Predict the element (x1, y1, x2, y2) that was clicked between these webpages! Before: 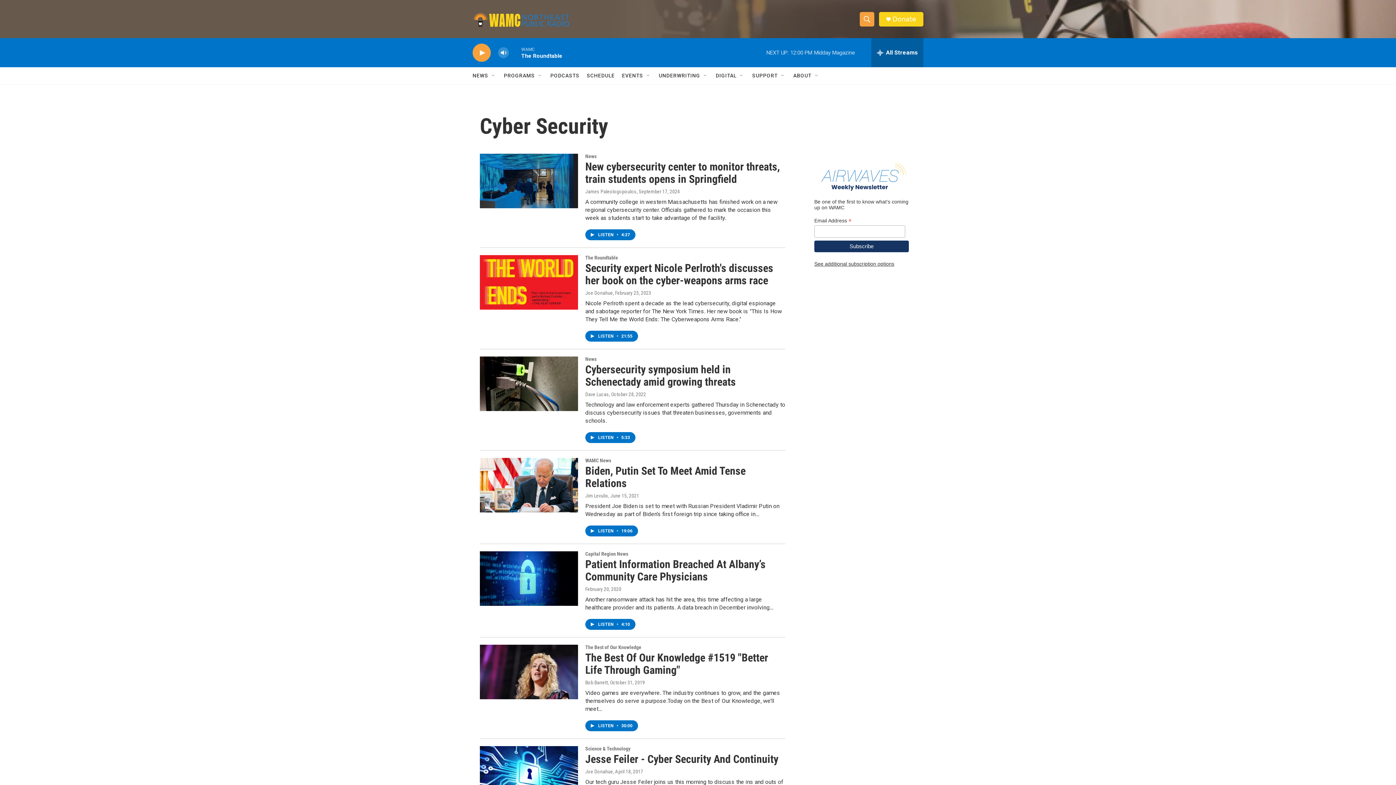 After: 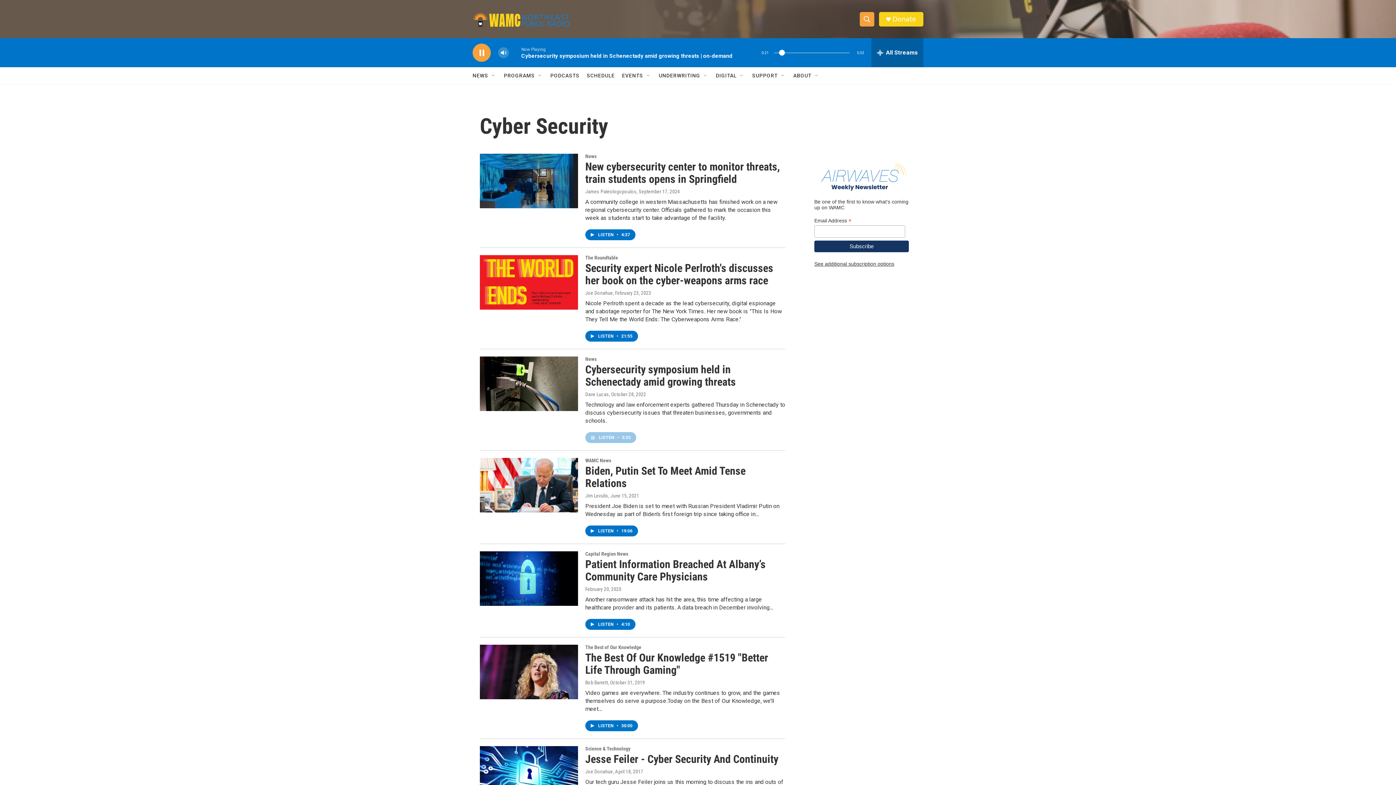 Action: bbox: (585, 439, 635, 450) label: LISTEN • 5:33